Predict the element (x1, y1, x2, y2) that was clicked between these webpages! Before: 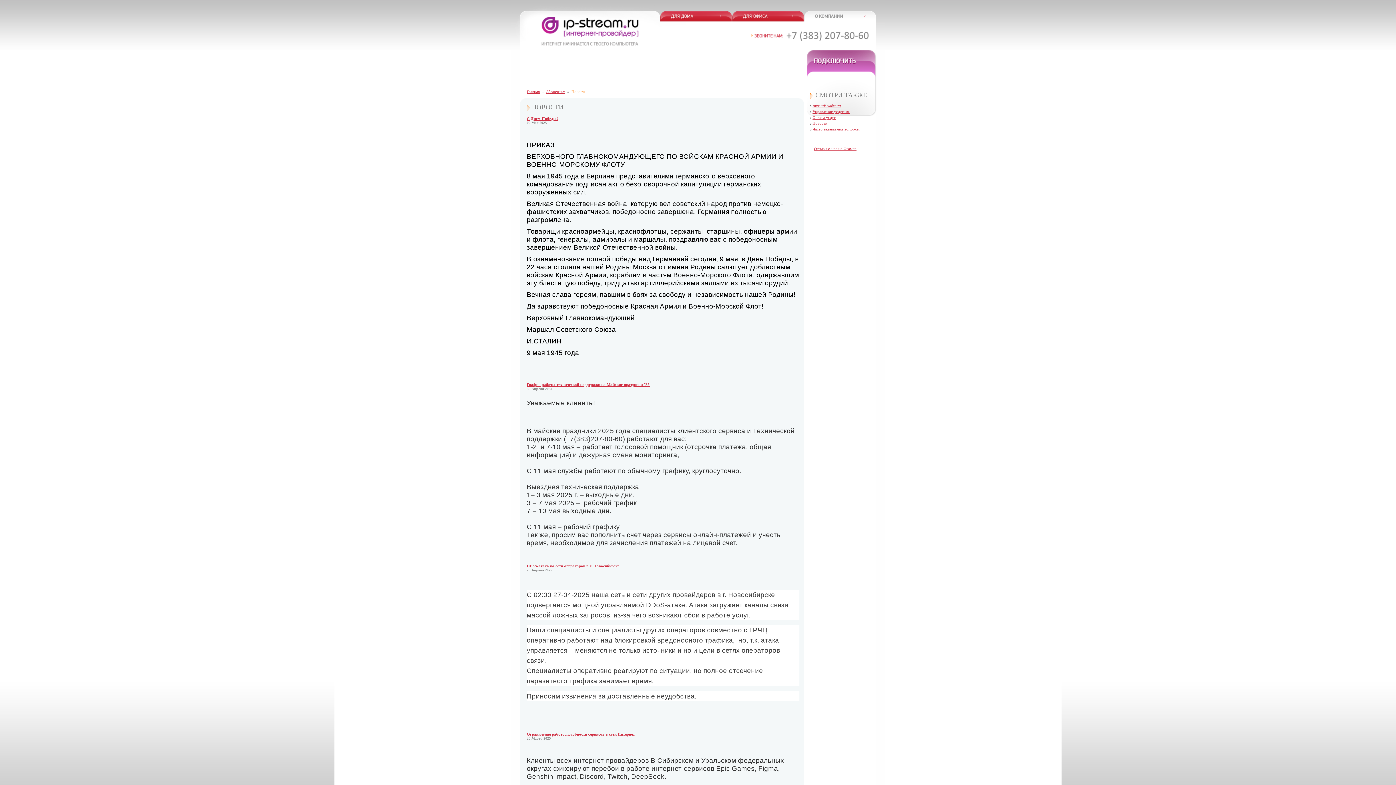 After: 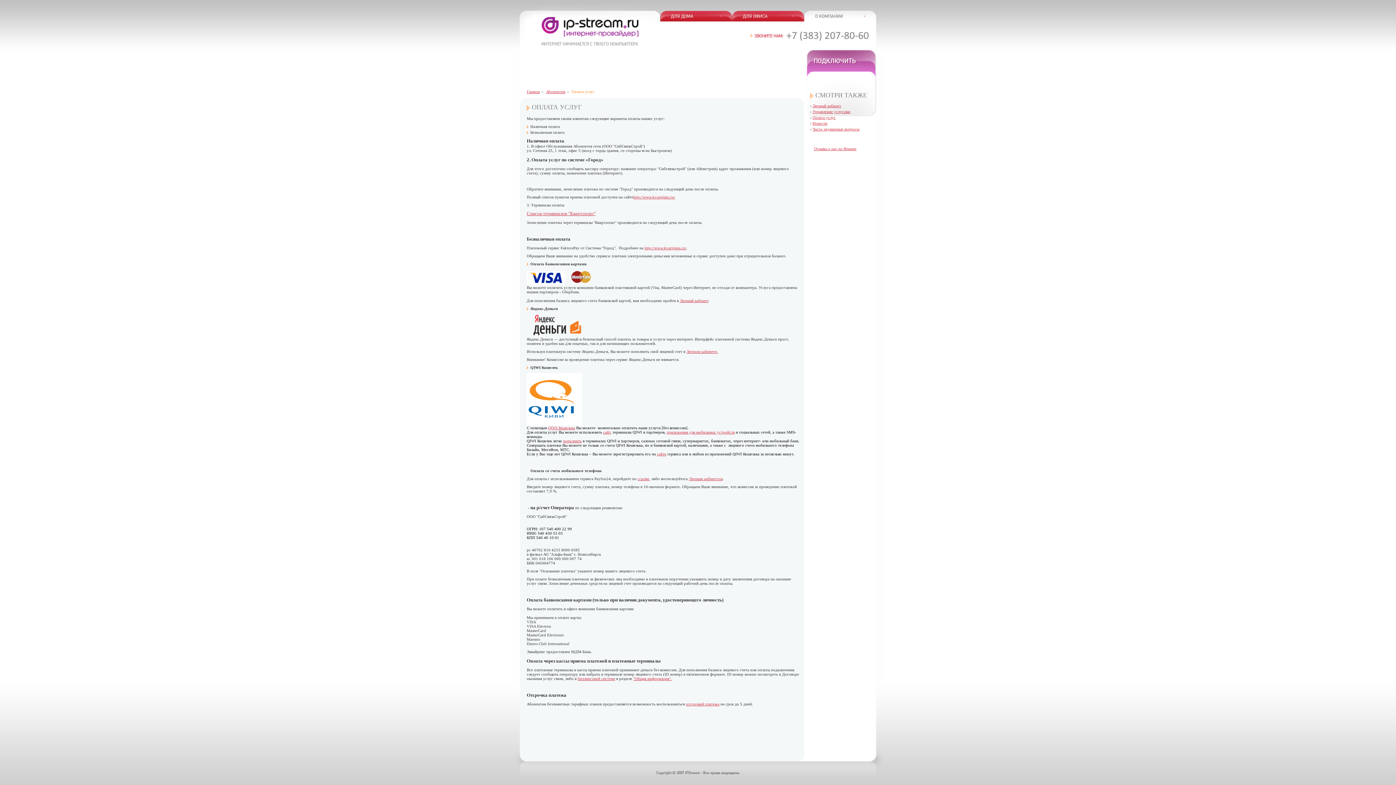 Action: bbox: (812, 115, 836, 119) label: Оплата услуг